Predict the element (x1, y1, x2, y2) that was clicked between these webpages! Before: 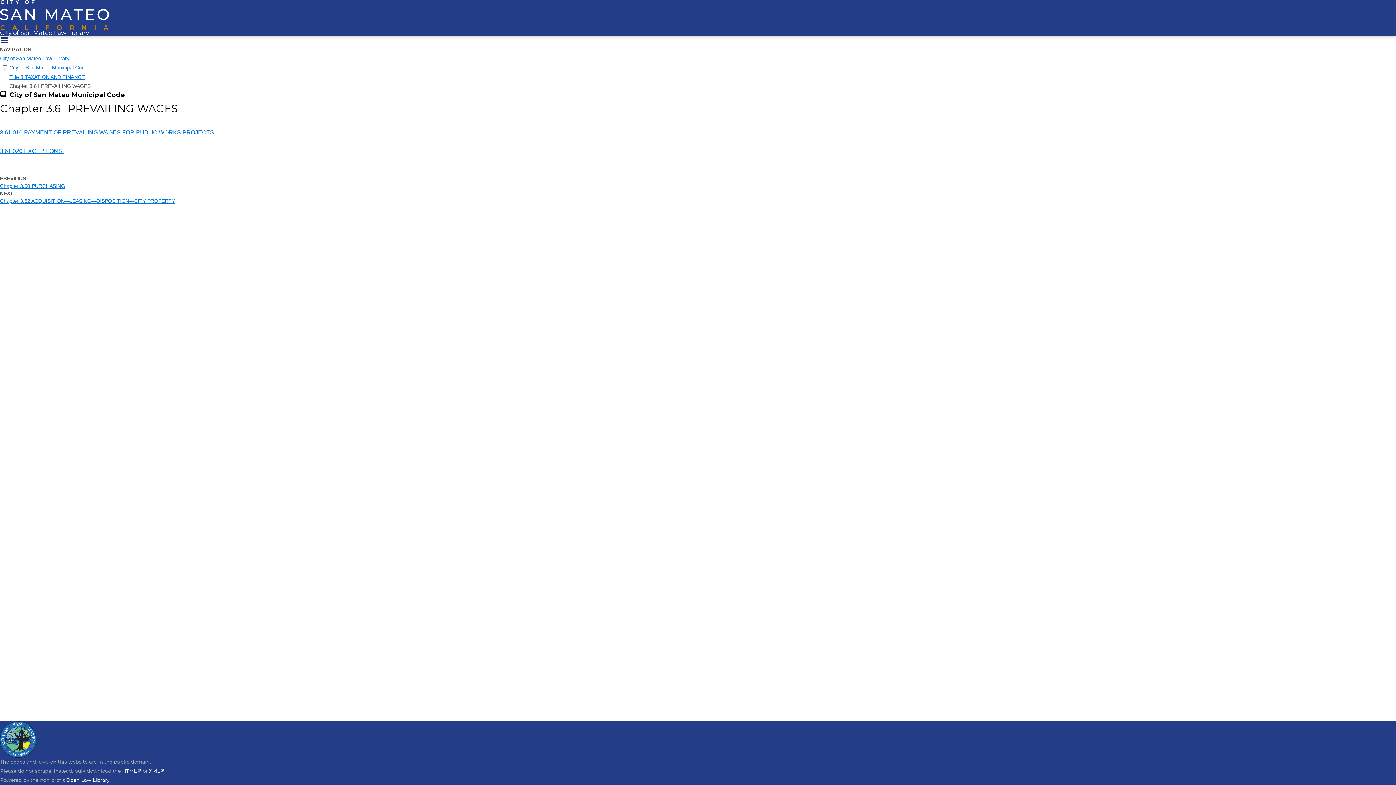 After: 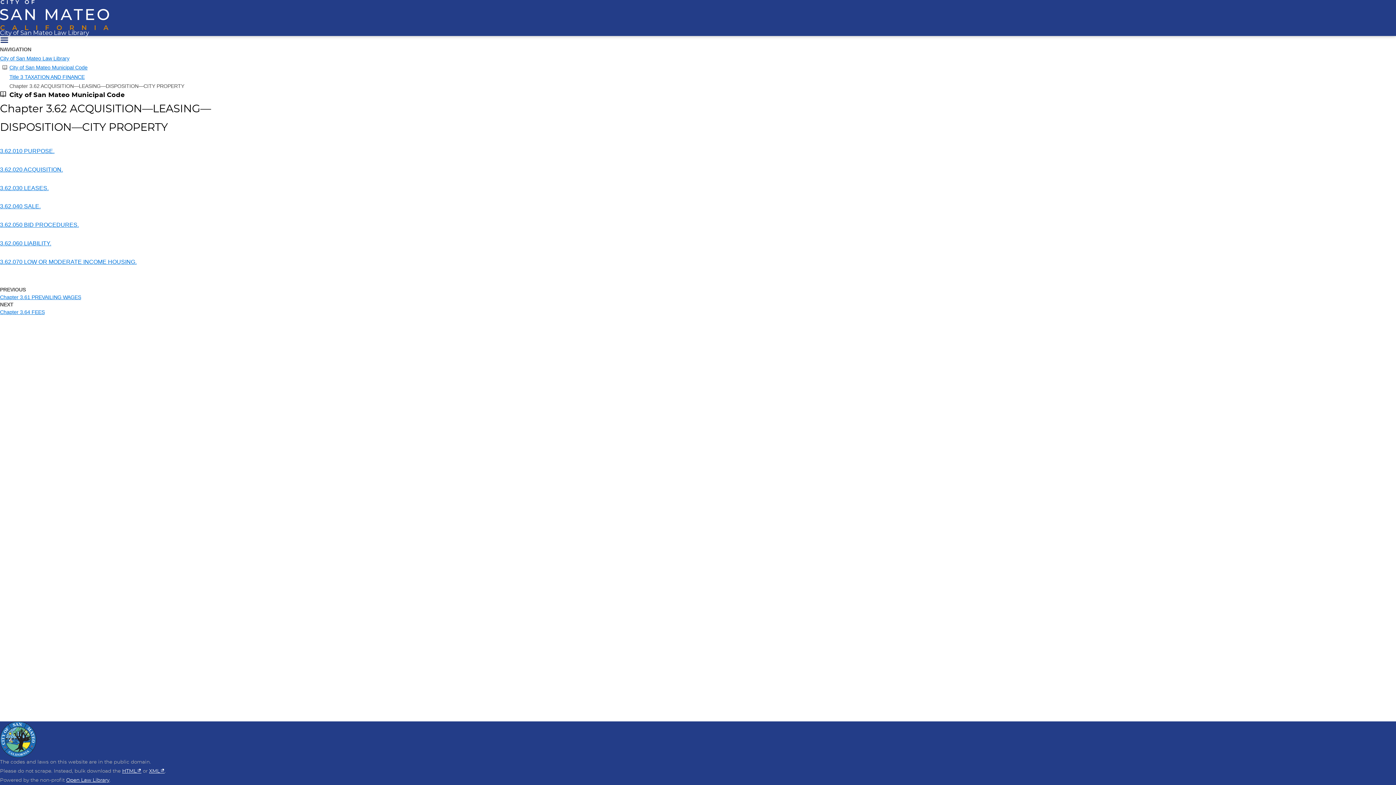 Action: bbox: (0, 190, 1396, 204) label: Chapter 3.62 ACQUISITION—LEASING—DISPOSITION—CITY PROPERTY